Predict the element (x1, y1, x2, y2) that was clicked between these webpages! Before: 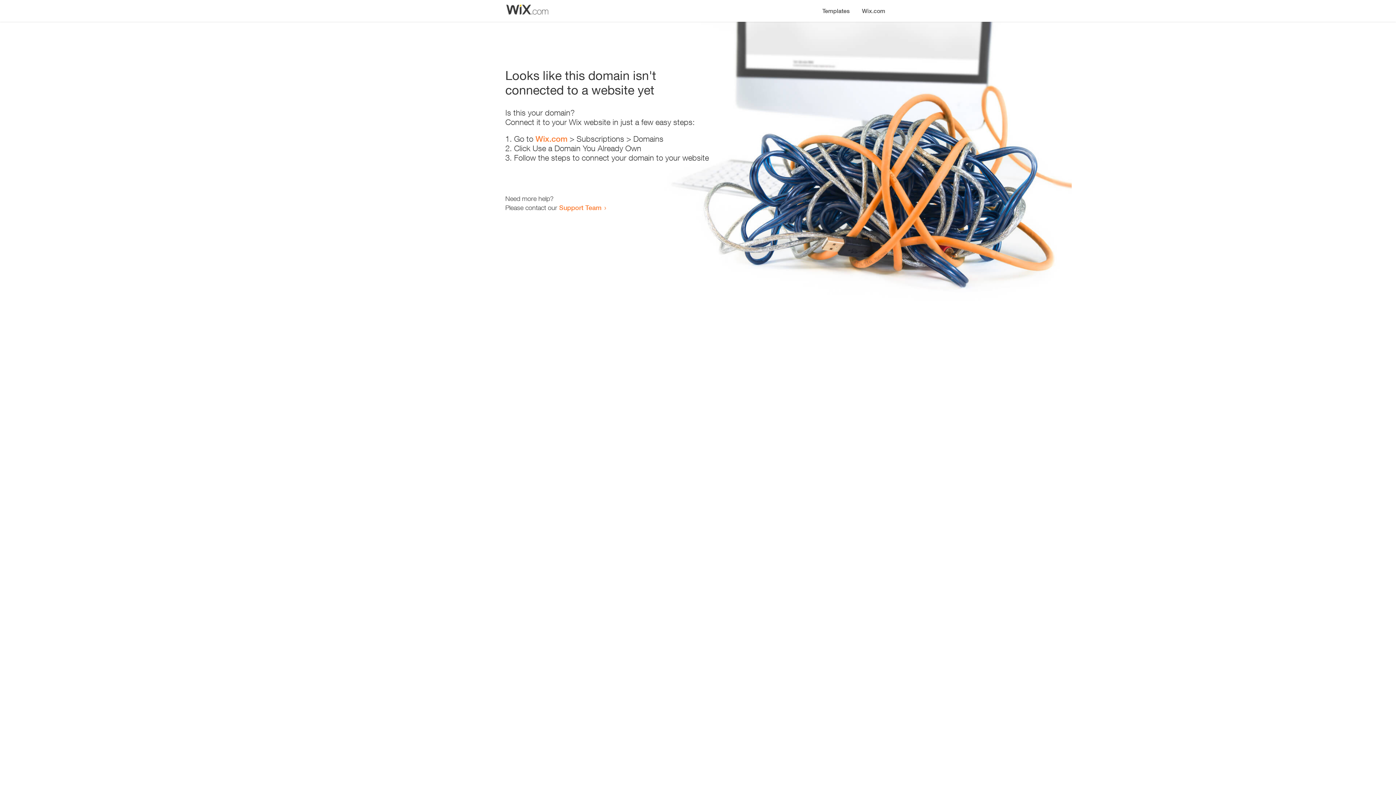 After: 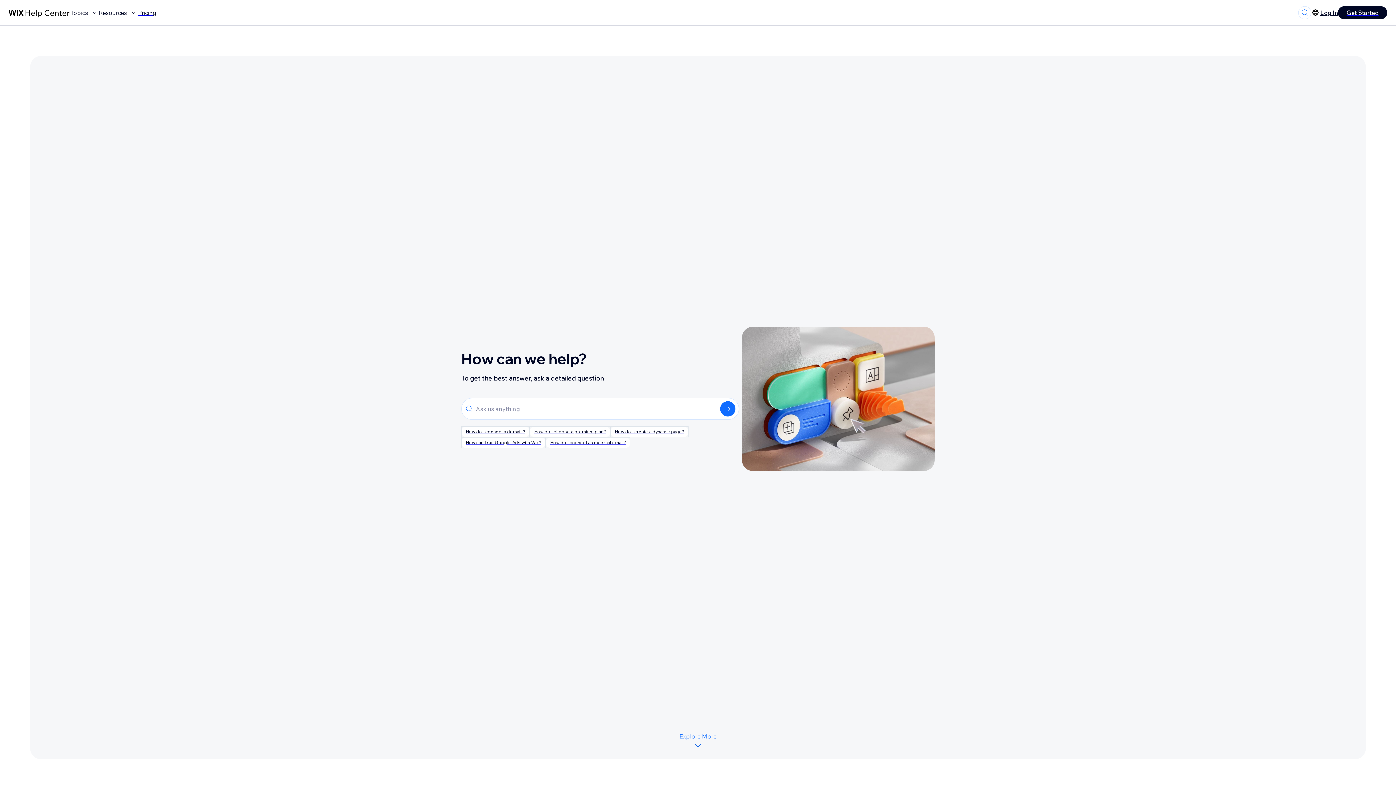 Action: bbox: (559, 203, 601, 211) label: Support Team